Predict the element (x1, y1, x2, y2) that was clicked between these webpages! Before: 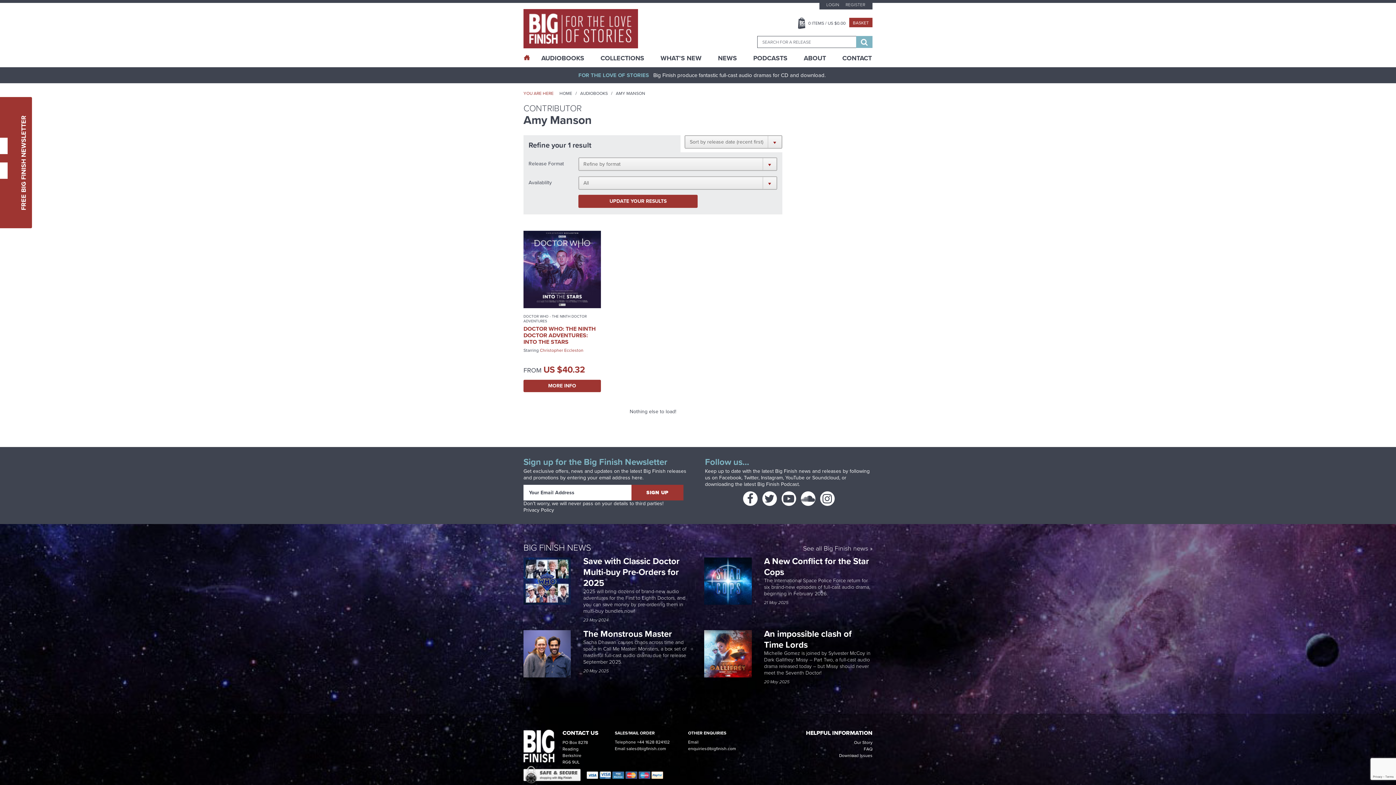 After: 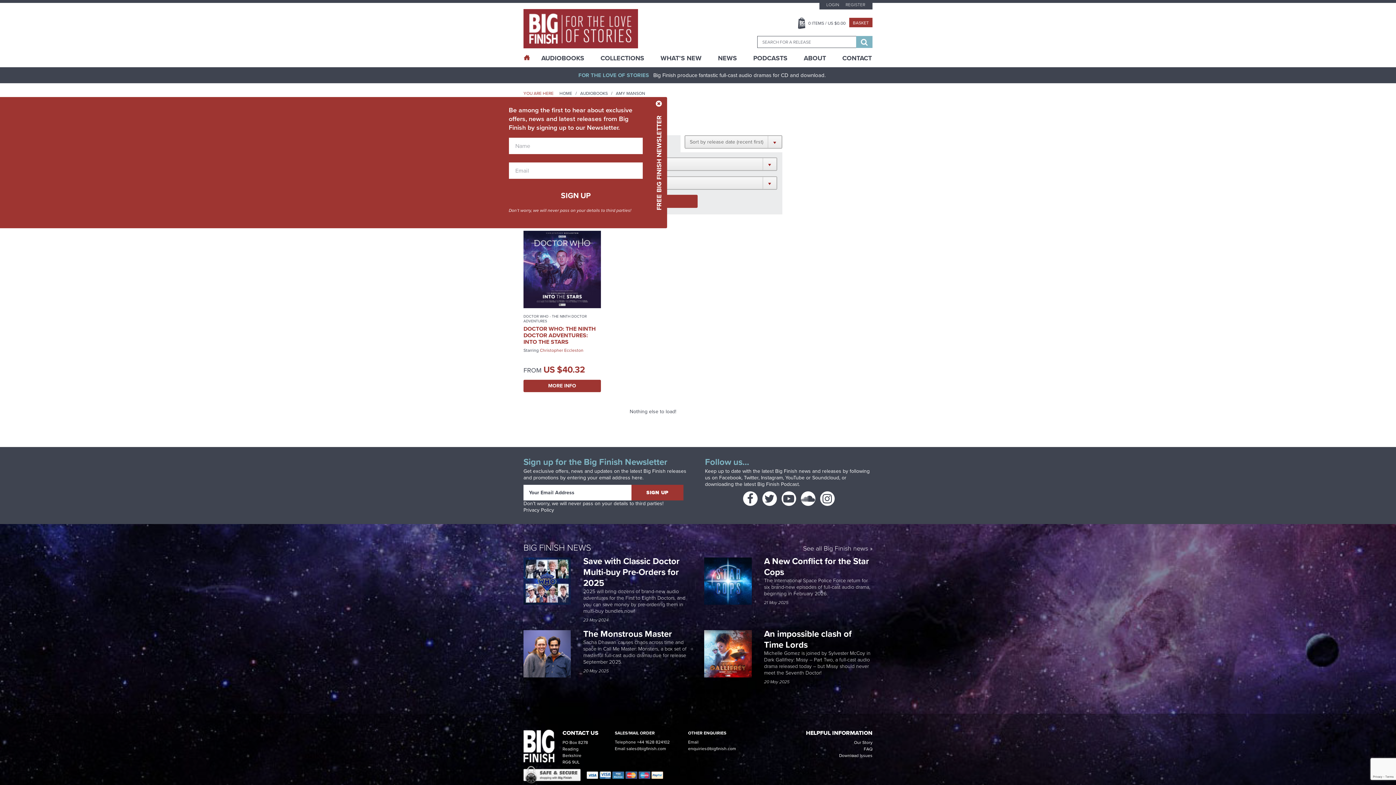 Action: bbox: (16, 97, 32, 228) label: FREE BIG FINISH NEWSLETTER